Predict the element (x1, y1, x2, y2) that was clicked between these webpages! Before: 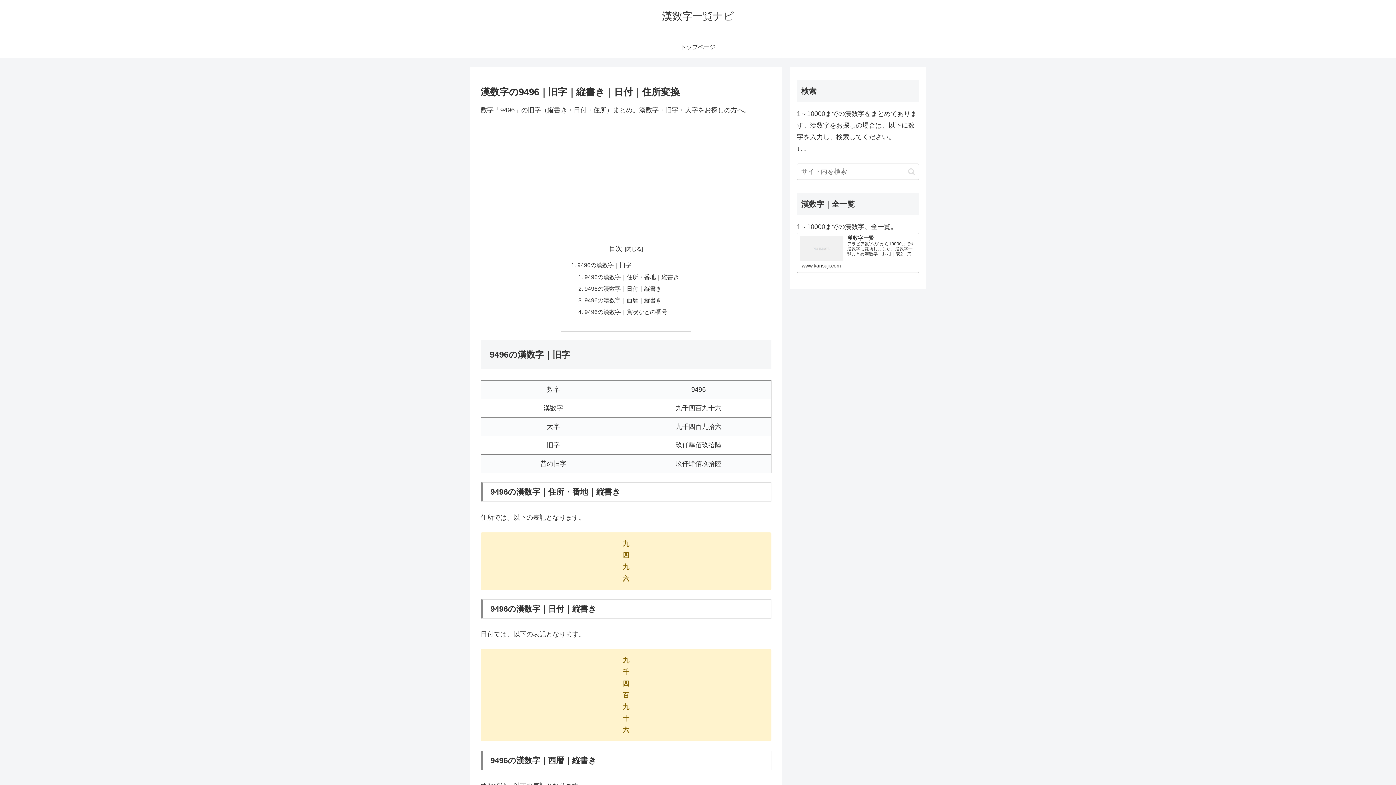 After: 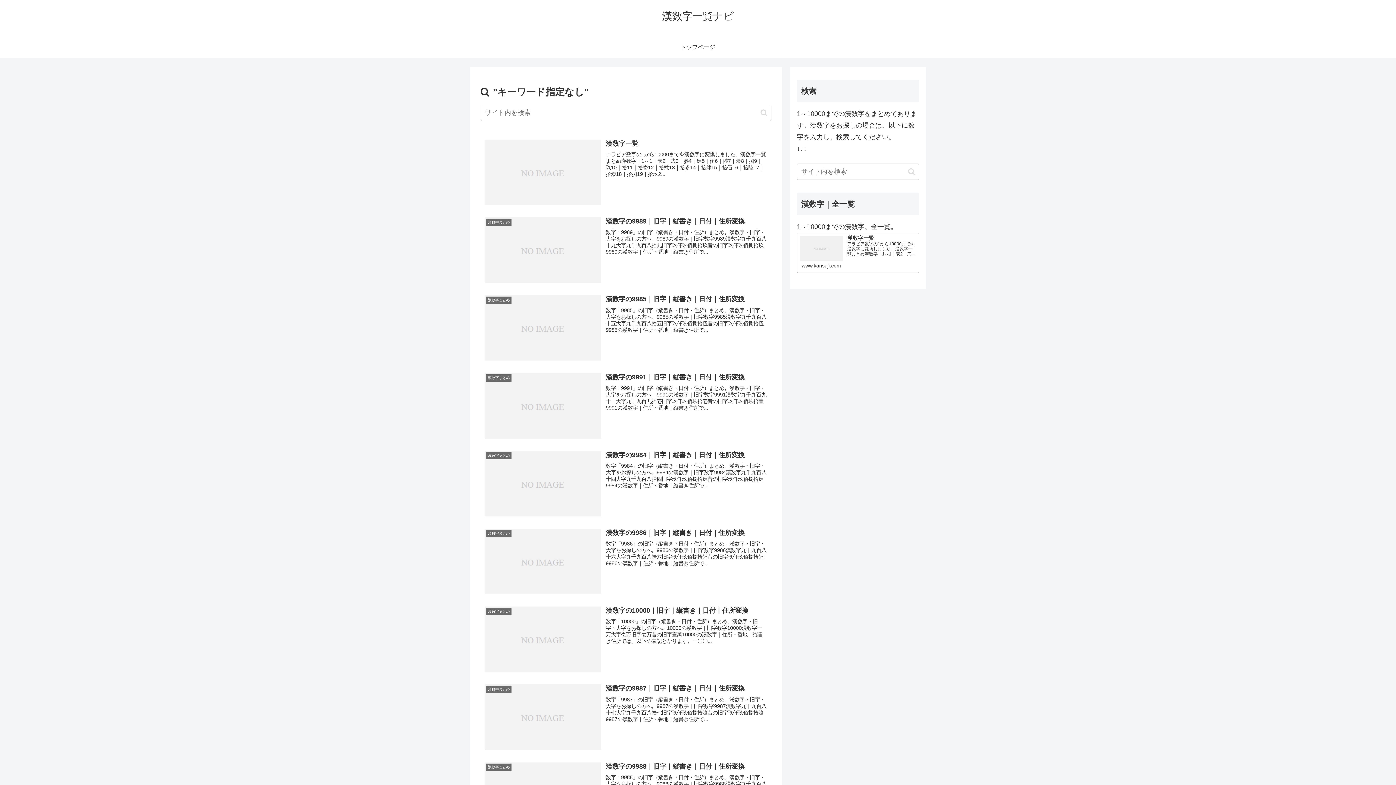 Action: label: button bbox: (905, 167, 918, 175)